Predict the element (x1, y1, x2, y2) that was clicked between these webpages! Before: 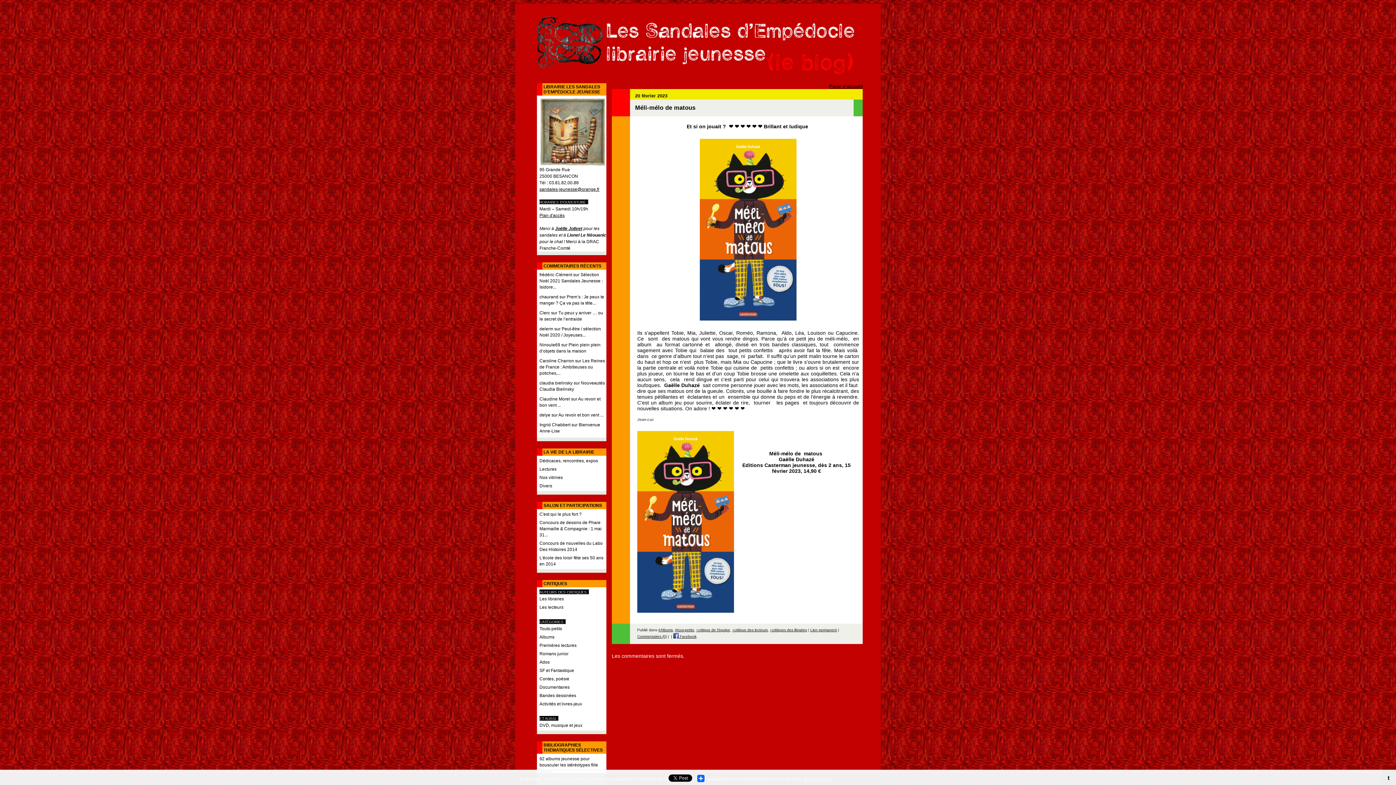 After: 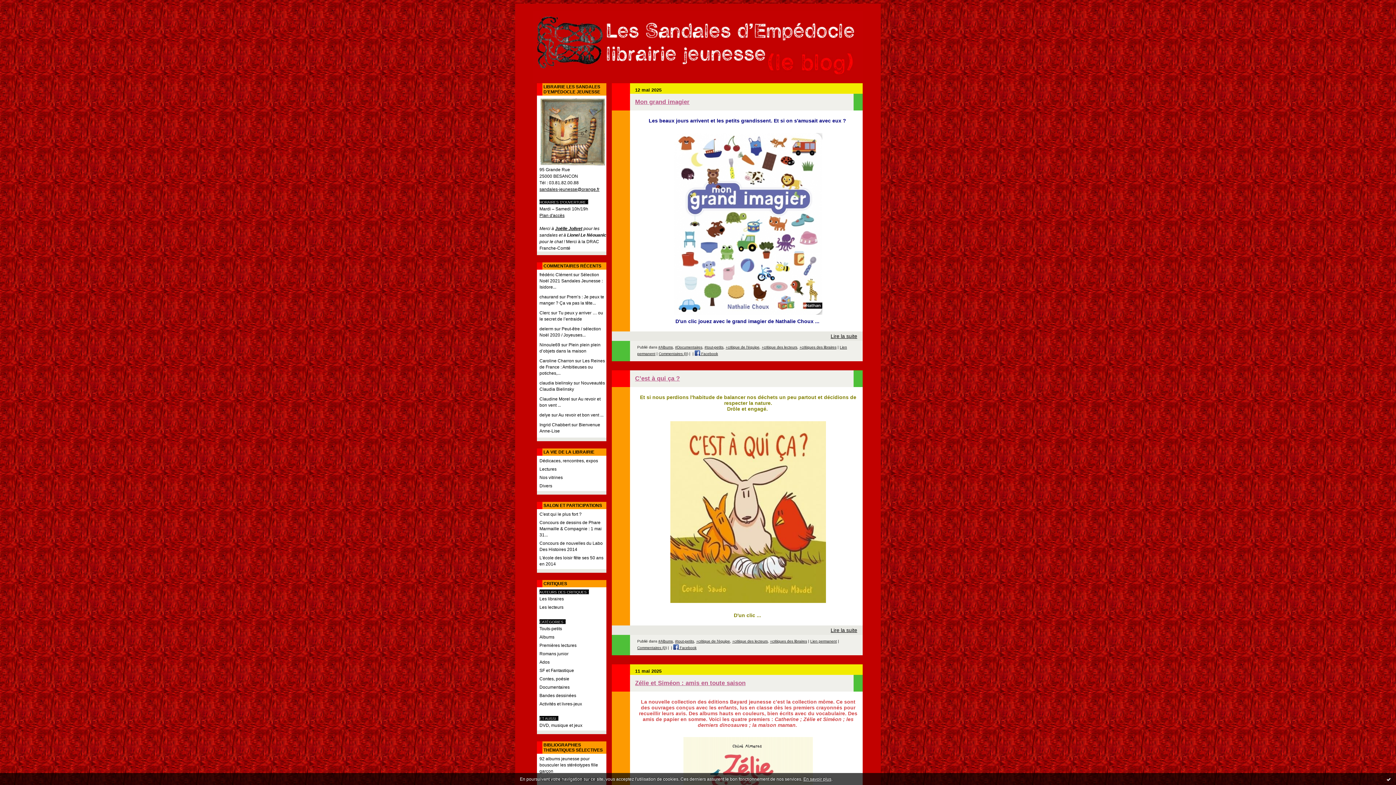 Action: bbox: (675, 628, 694, 632) label: #tout-petits